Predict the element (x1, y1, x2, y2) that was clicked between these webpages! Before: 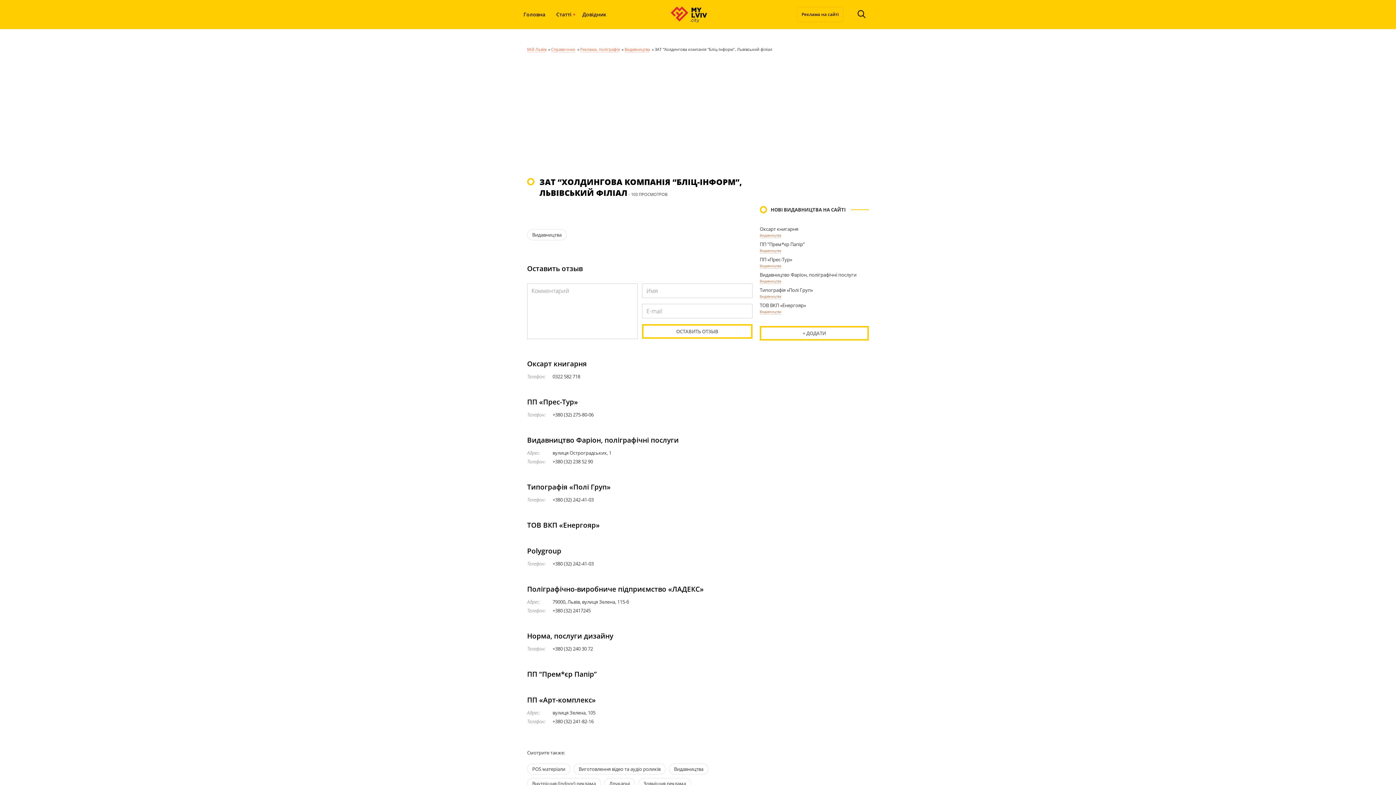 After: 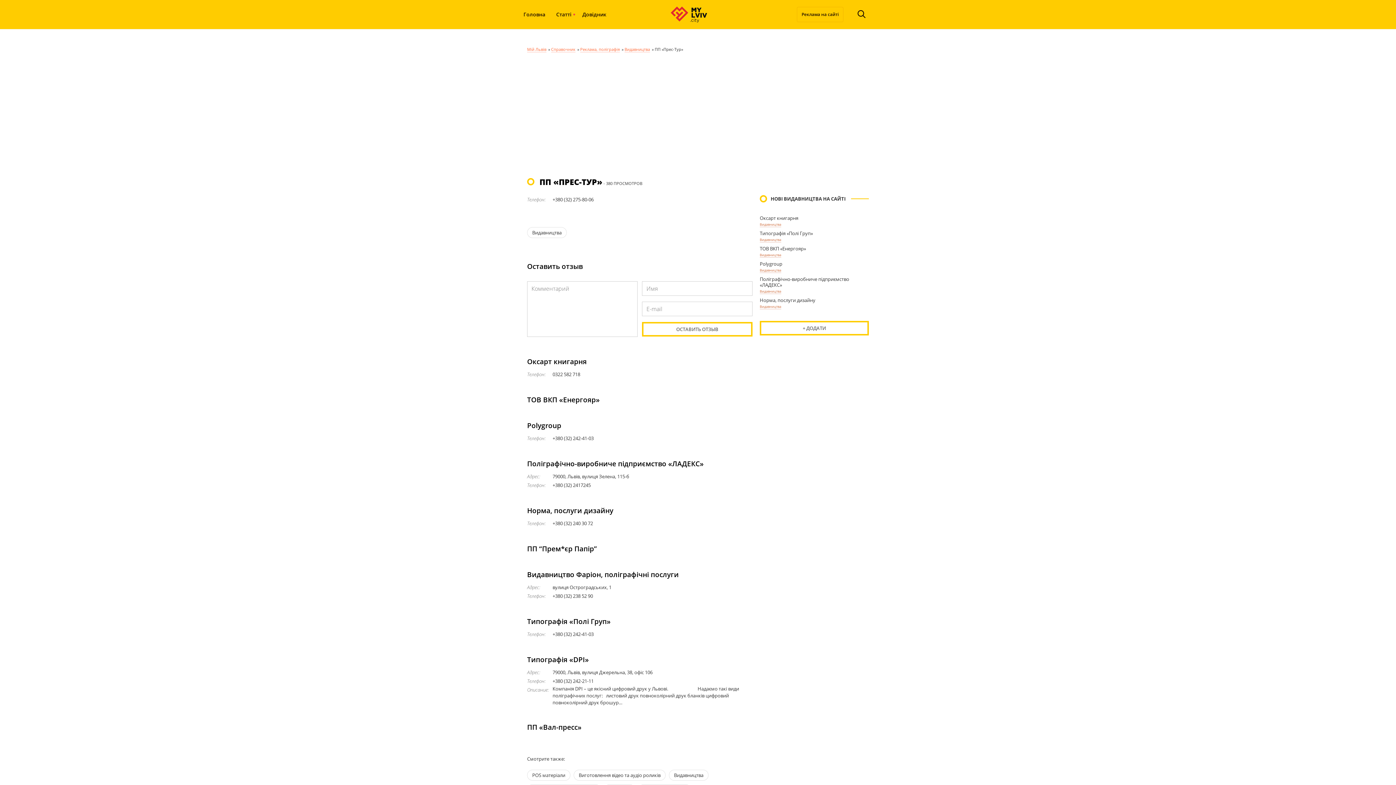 Action: label: ПП «Прес-Тур» bbox: (527, 397, 578, 406)